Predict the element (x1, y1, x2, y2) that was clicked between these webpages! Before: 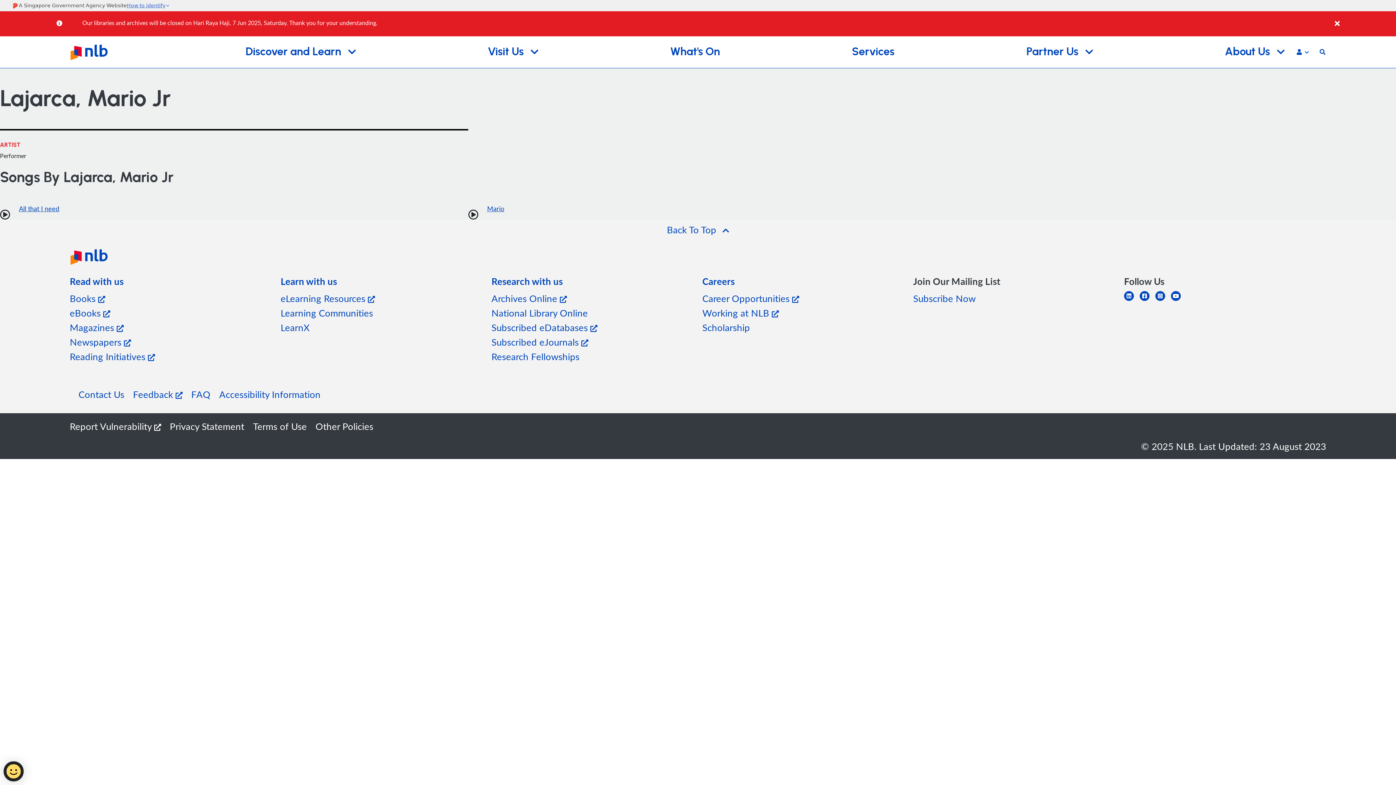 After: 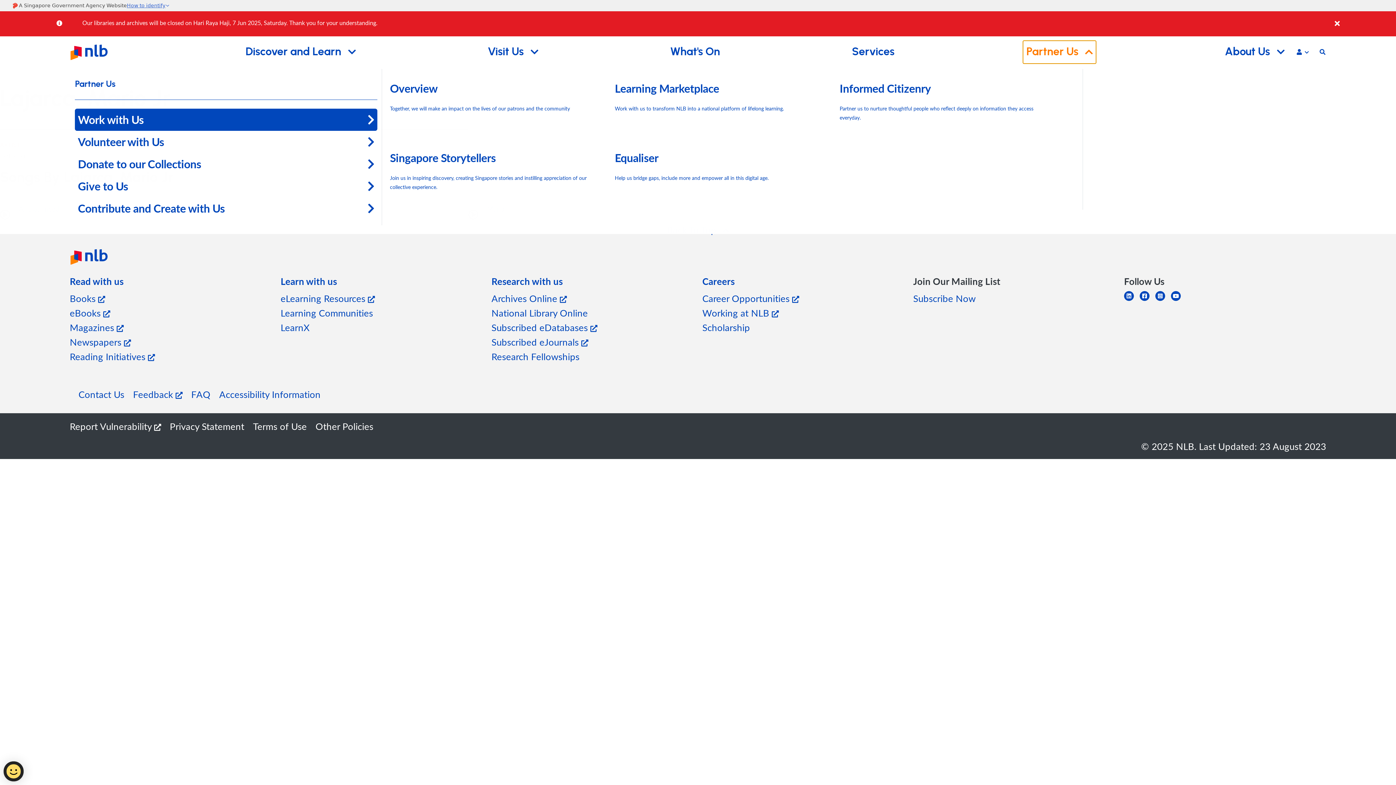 Action: label: Partner Us  bbox: (1023, 41, 1096, 63)